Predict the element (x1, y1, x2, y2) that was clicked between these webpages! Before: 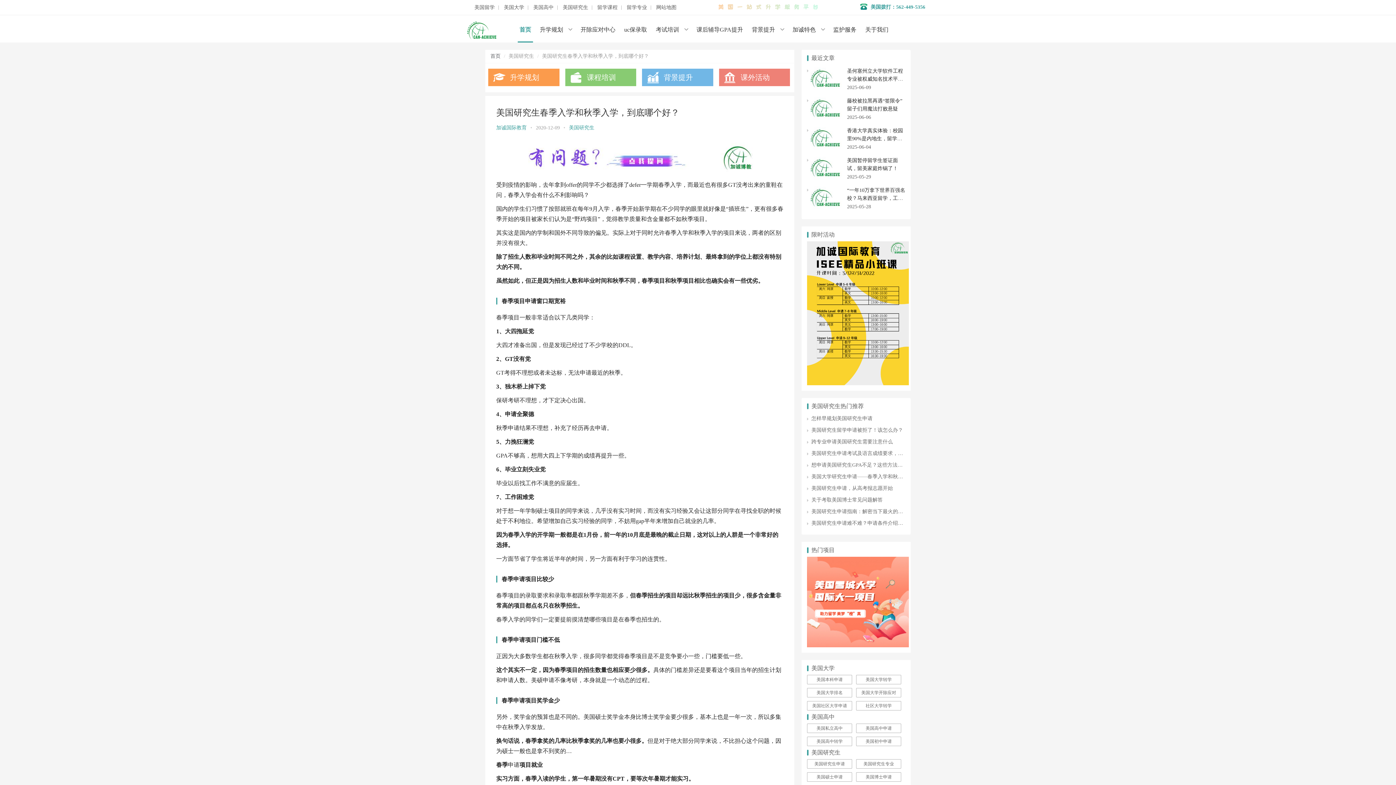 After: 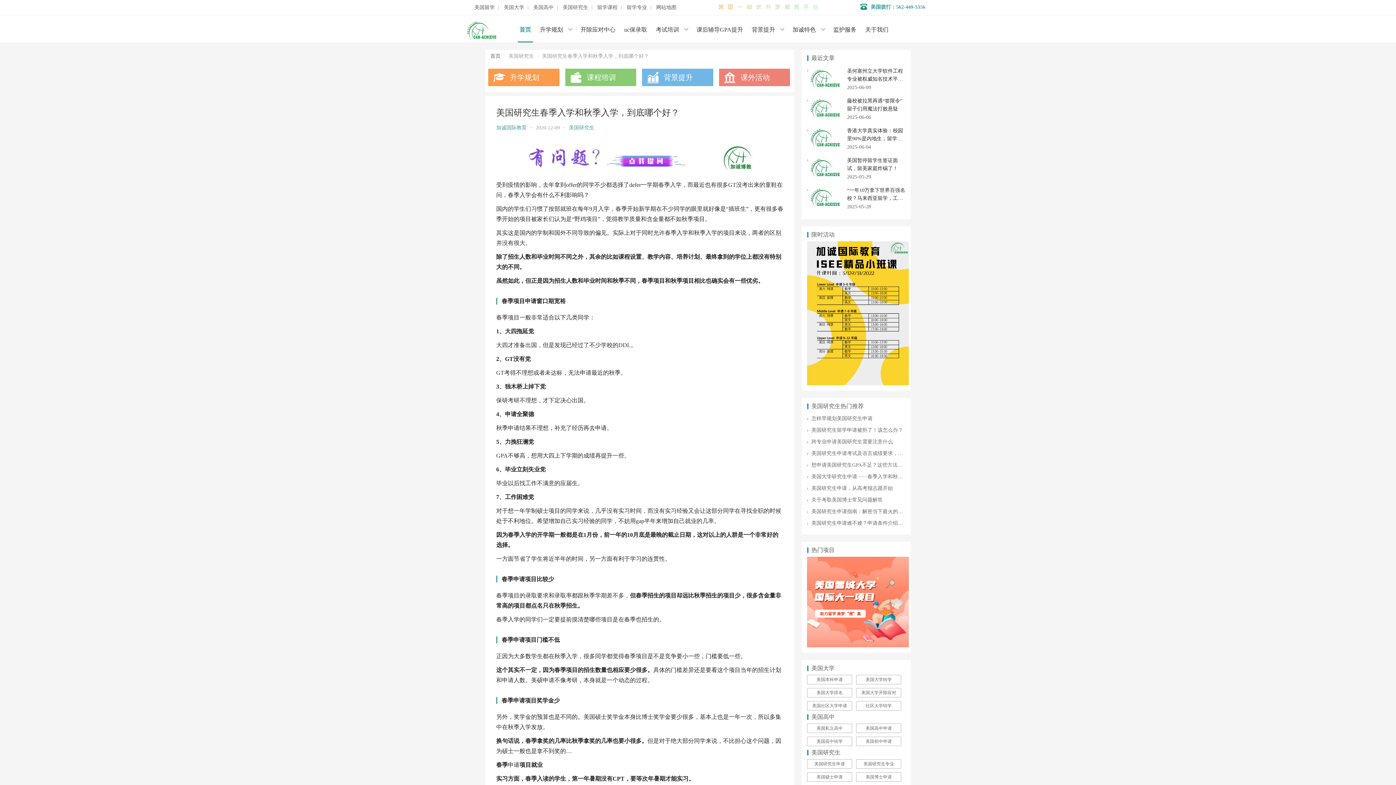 Action: label: 美国高中转学 bbox: (807, 737, 852, 746)